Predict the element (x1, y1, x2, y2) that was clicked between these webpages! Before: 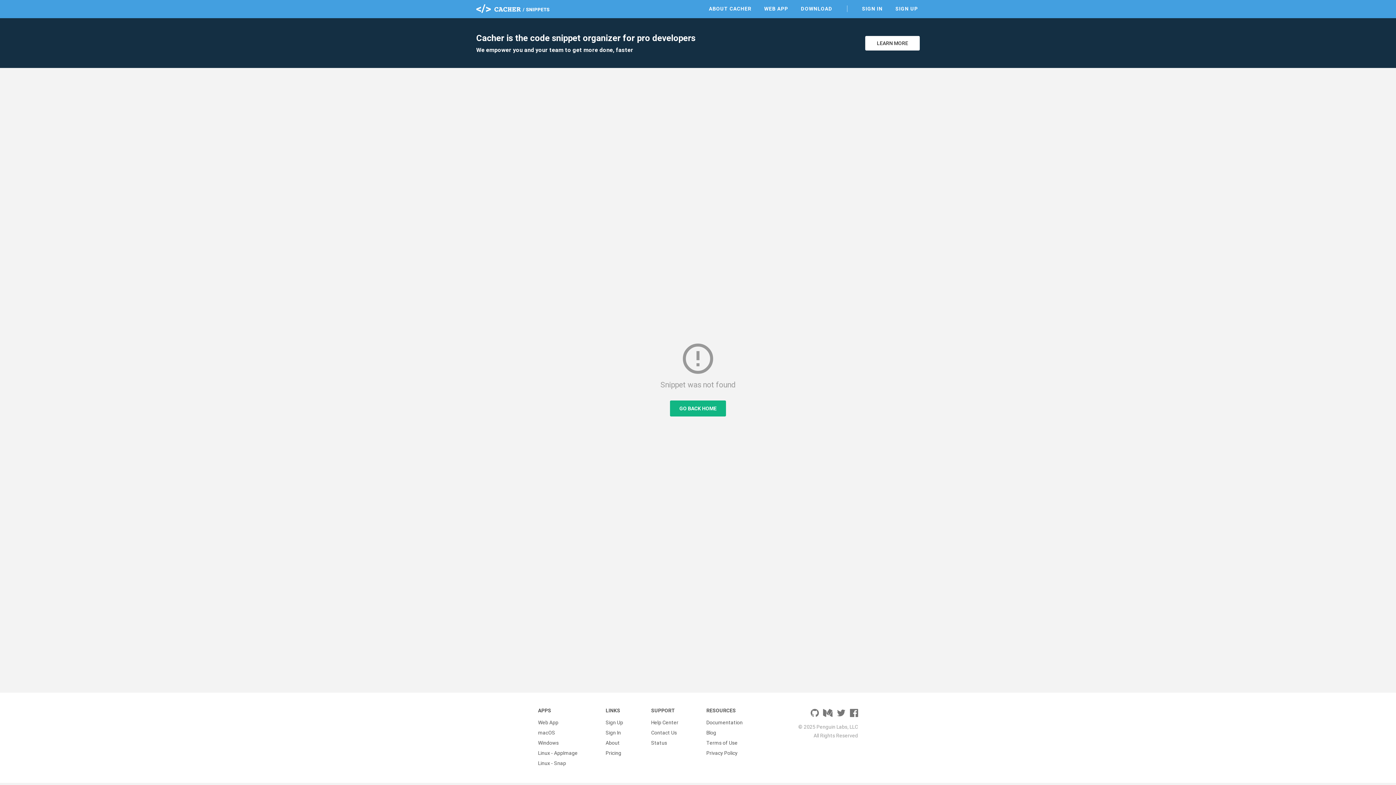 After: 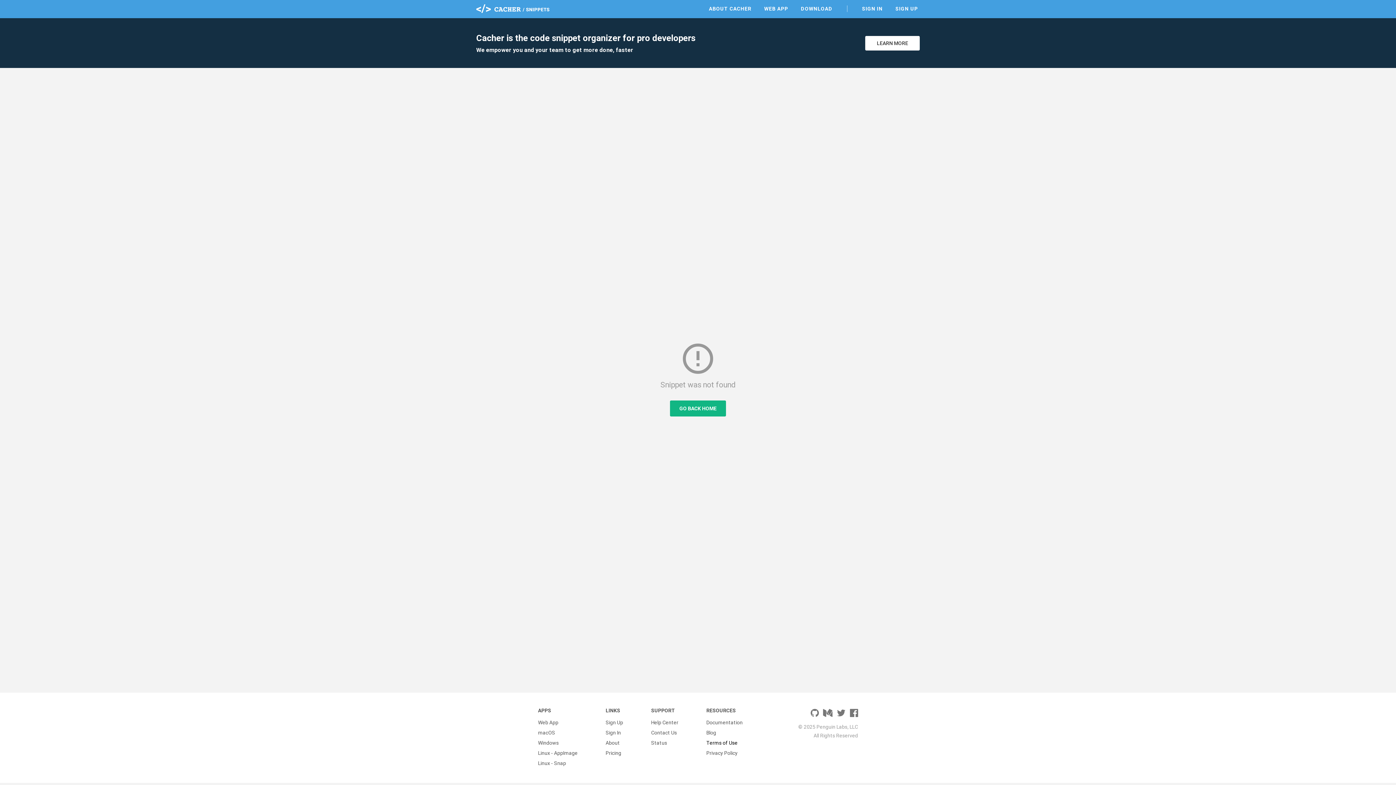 Action: bbox: (706, 738, 737, 748) label: Terms of Use